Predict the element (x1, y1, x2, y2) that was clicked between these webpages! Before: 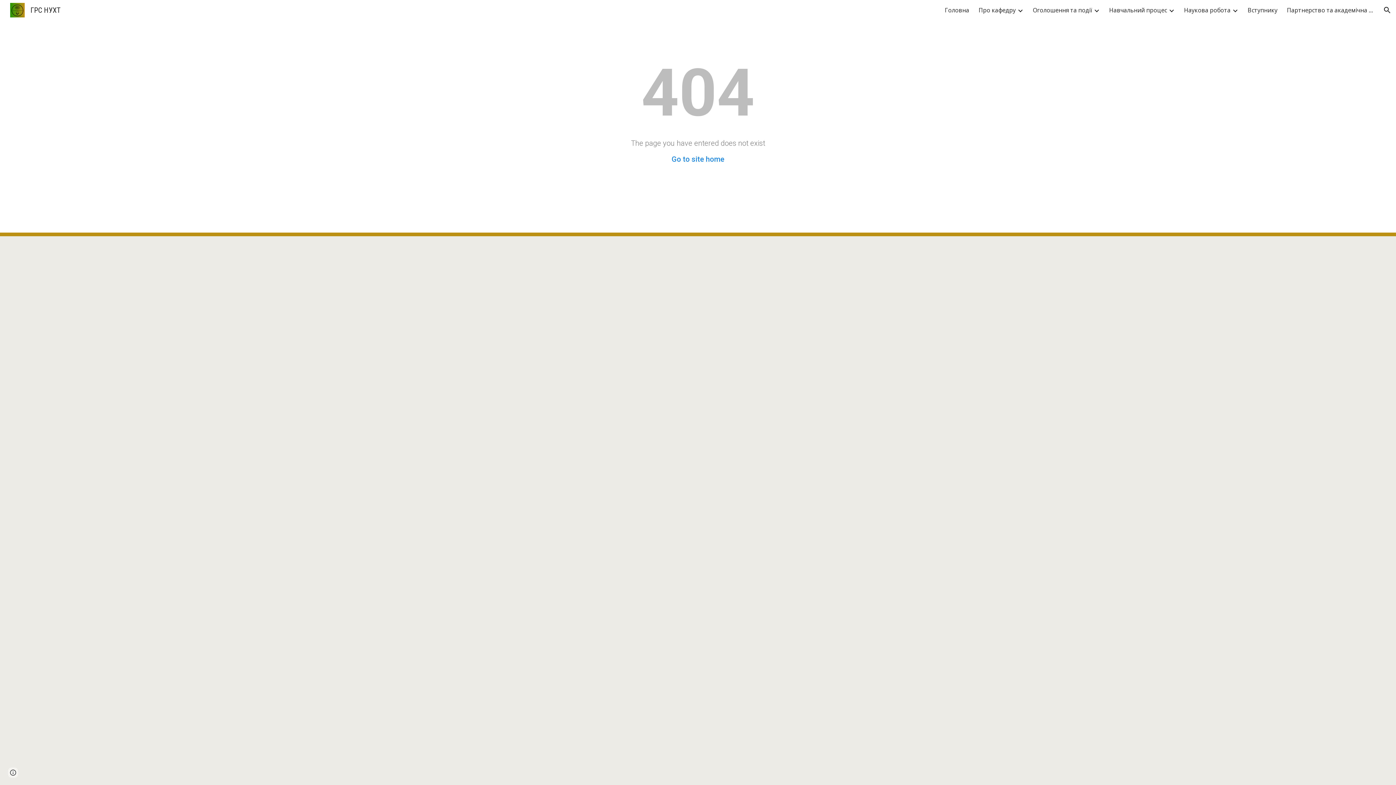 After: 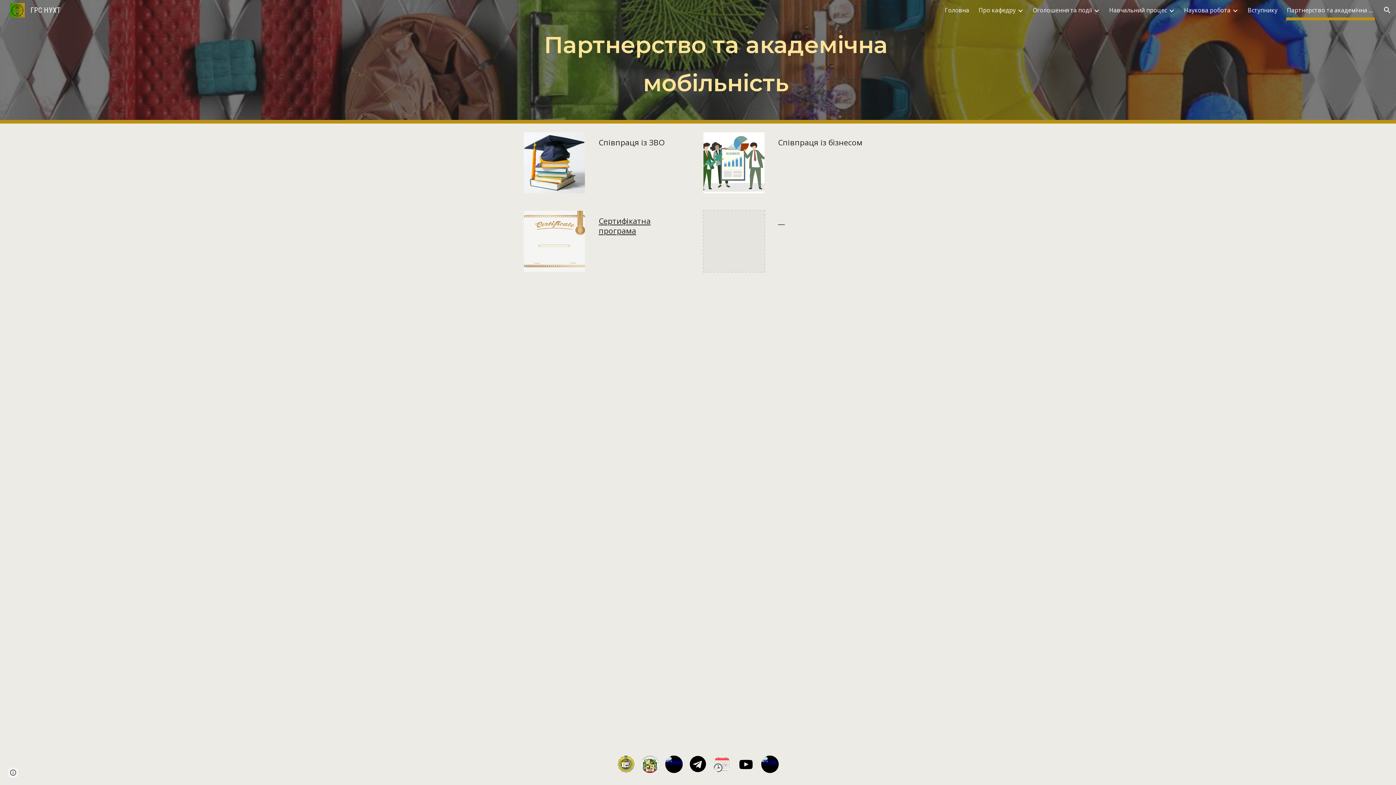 Action: label: Партнерство та академічна мобільність bbox: (1287, 5, 1374, 15)